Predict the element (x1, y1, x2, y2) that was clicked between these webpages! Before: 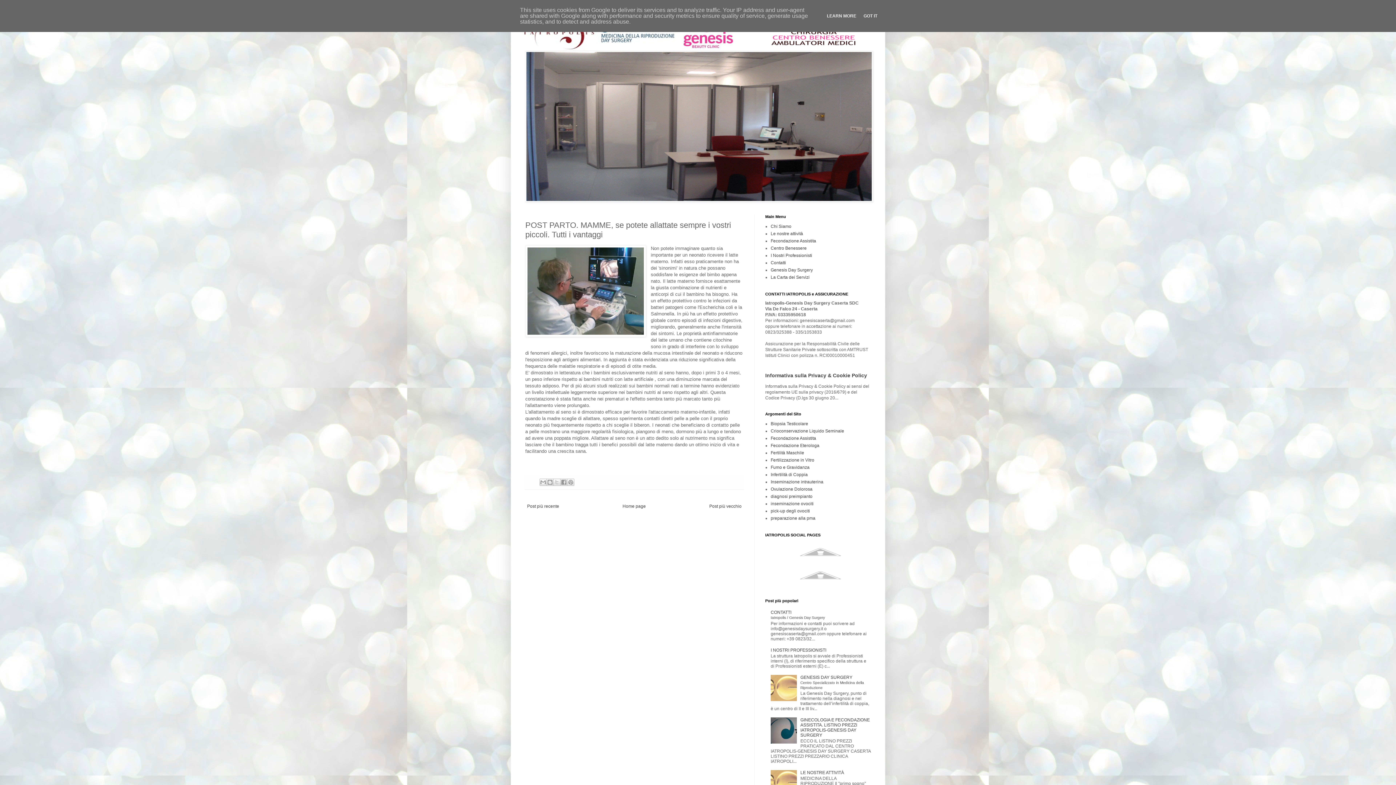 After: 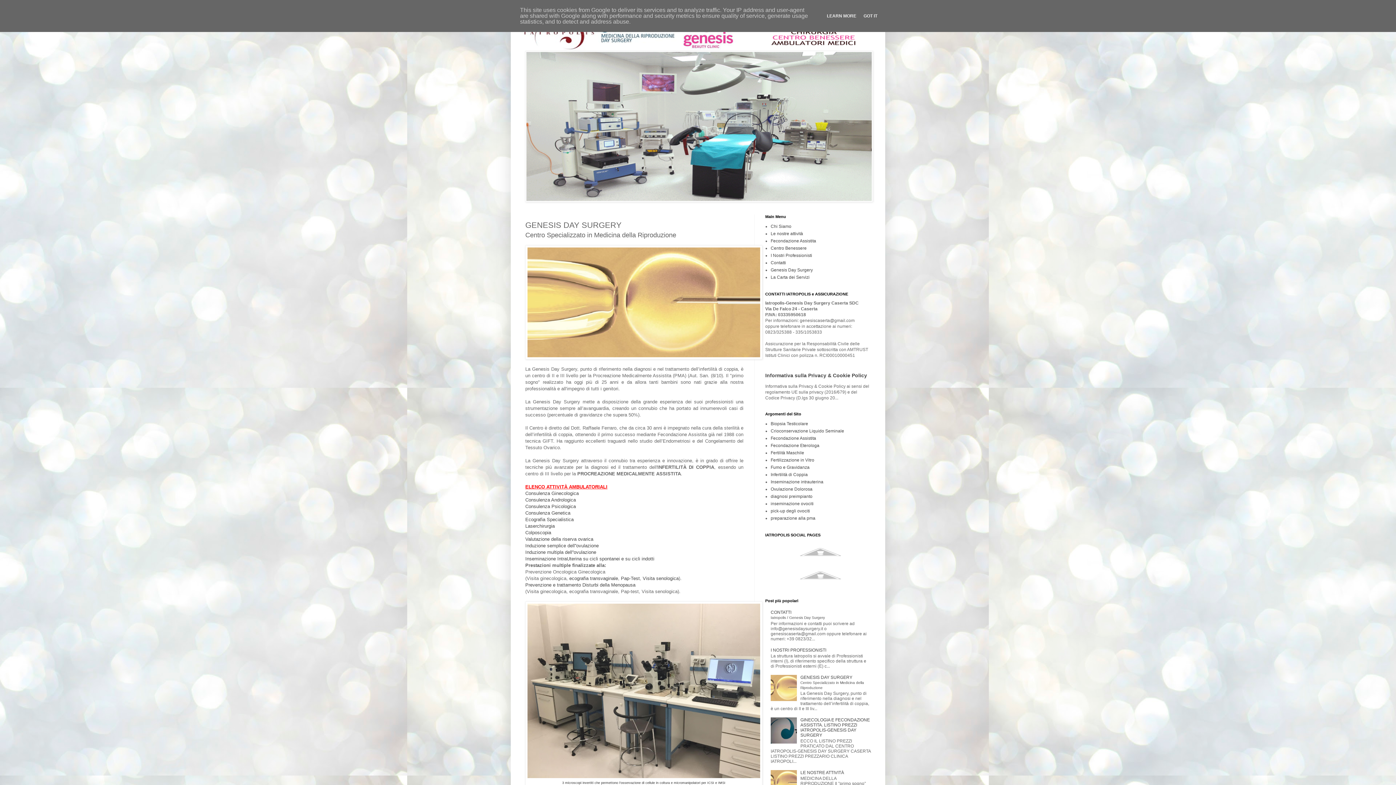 Action: label: GENESIS DAY SURGERY
Centro Specializzato in Medicina della Riproduzione bbox: (800, 675, 864, 690)